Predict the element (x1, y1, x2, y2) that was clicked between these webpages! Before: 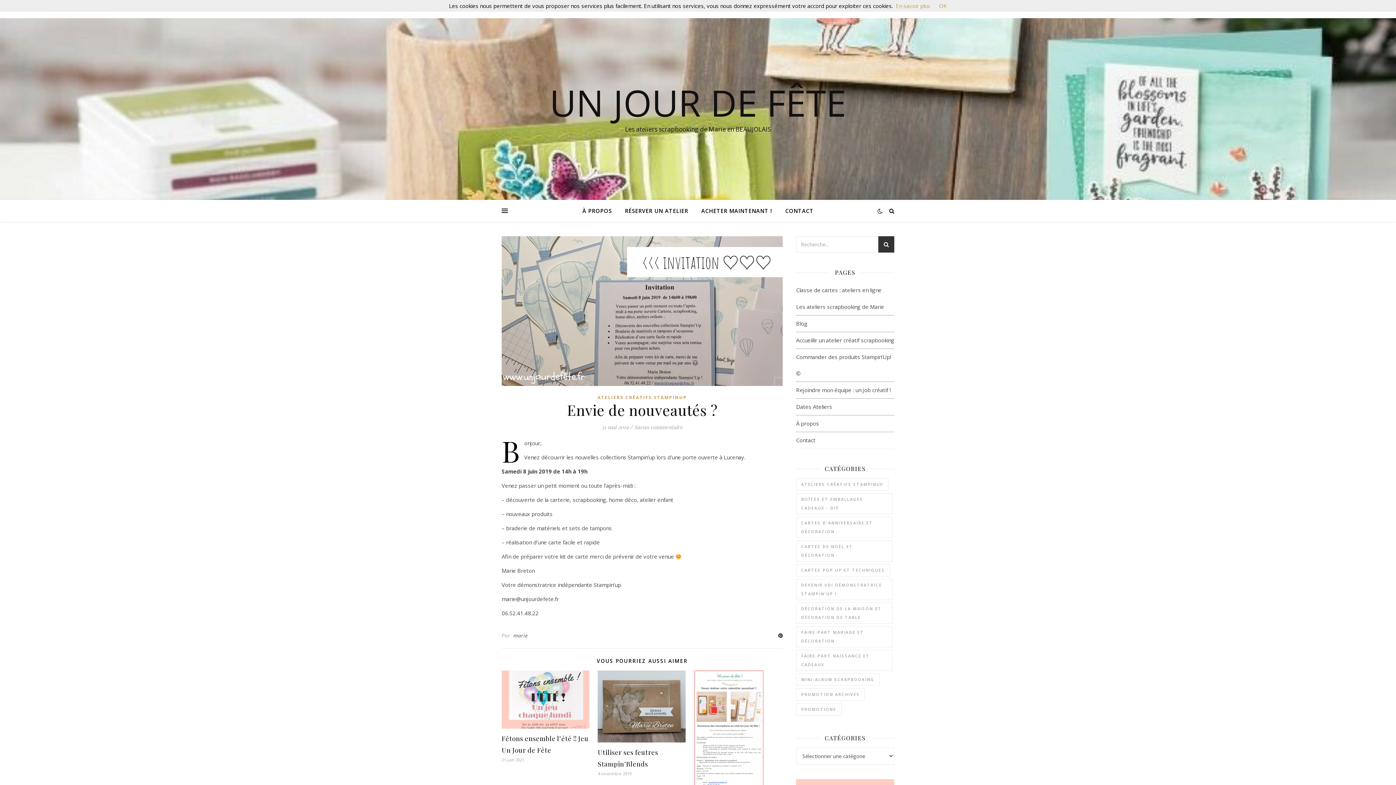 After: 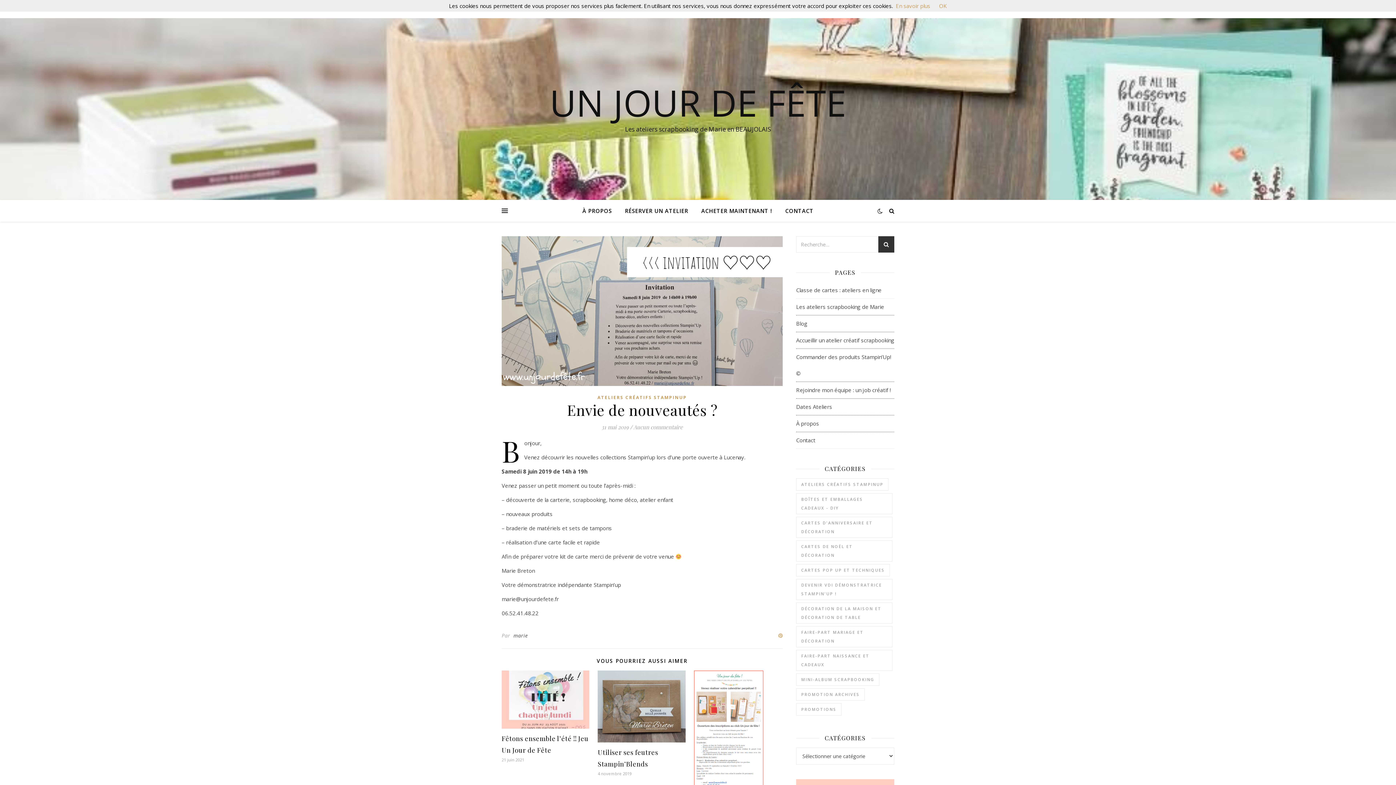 Action: bbox: (778, 632, 782, 639)